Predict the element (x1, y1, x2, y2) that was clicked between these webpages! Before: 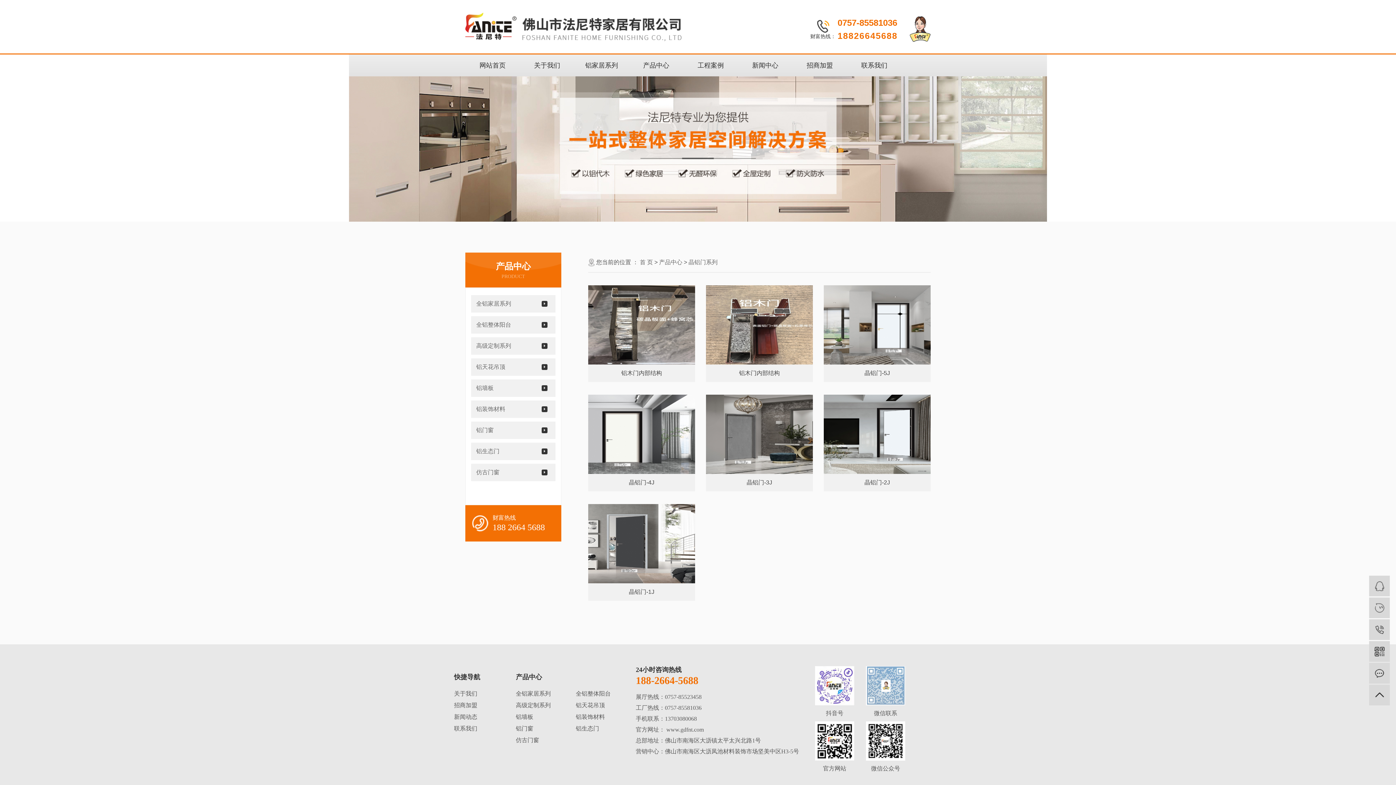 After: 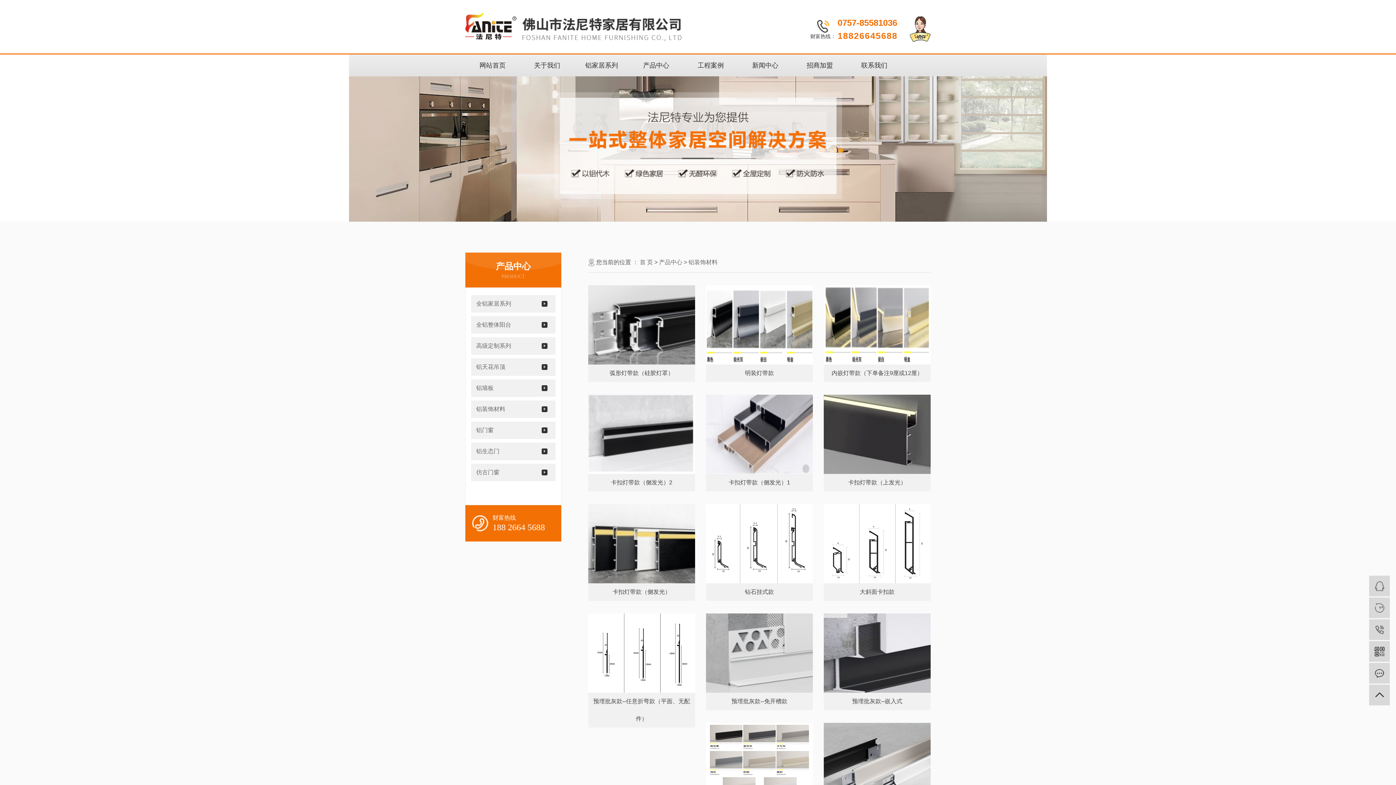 Action: label: 铝装饰材料 bbox: (471, 400, 555, 418)